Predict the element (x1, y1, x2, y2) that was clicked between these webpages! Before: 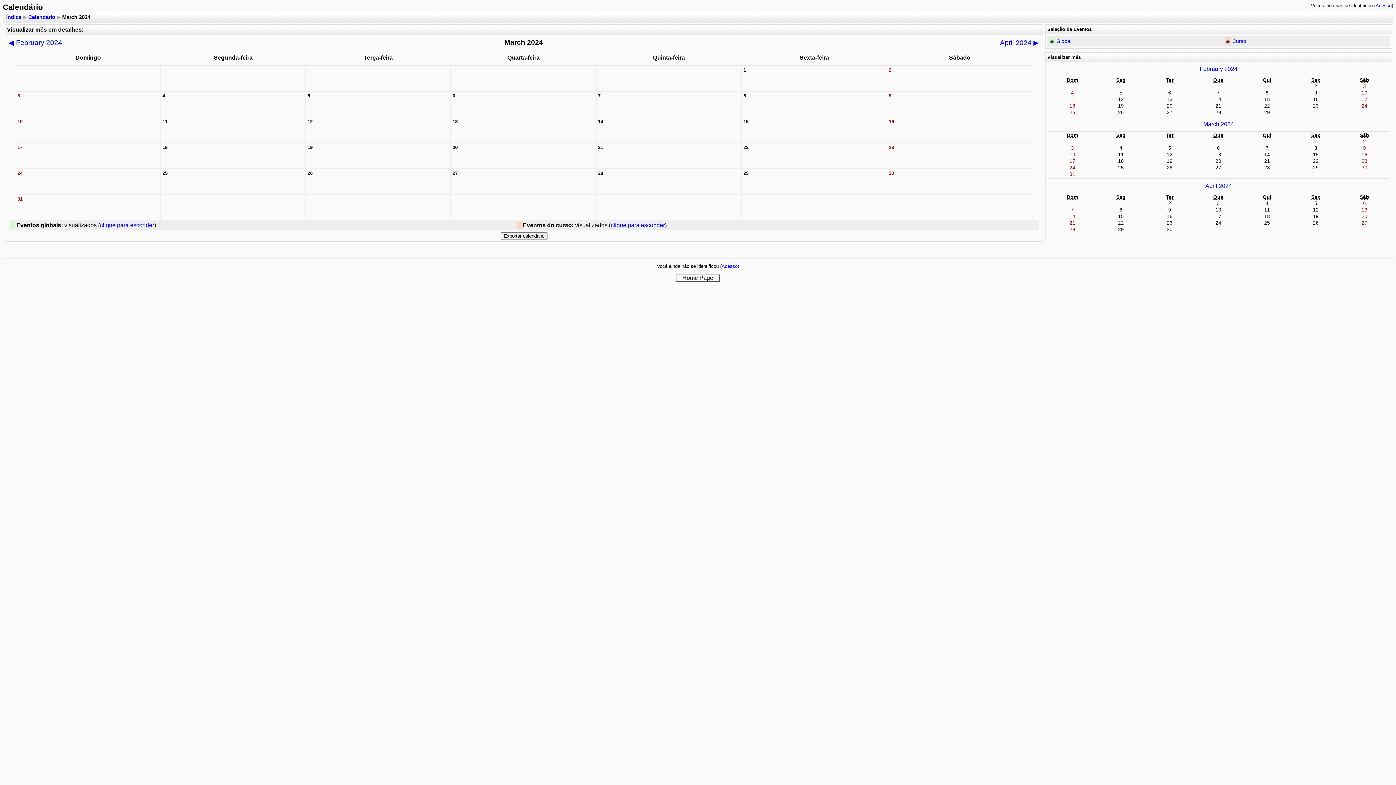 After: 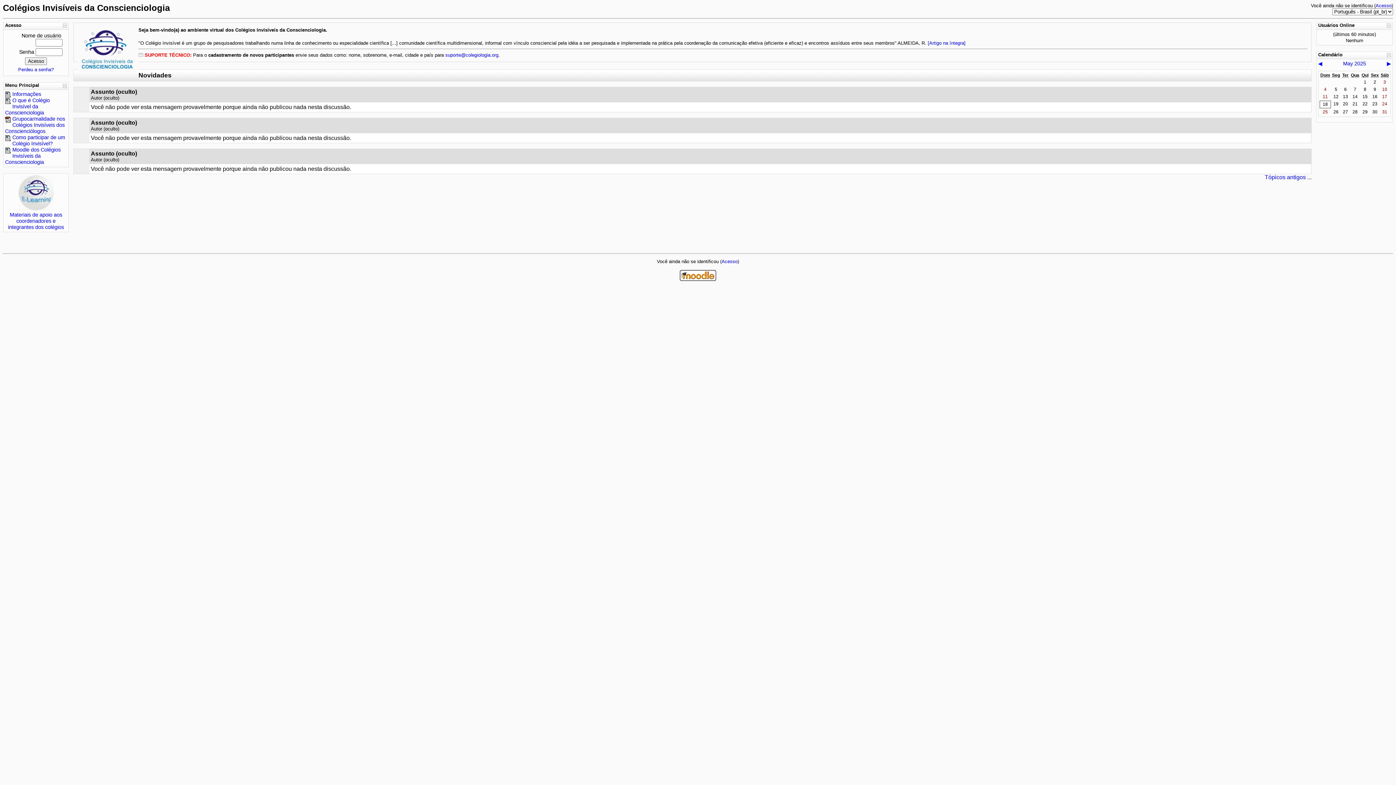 Action: bbox: (6, 14, 21, 19) label: Índice